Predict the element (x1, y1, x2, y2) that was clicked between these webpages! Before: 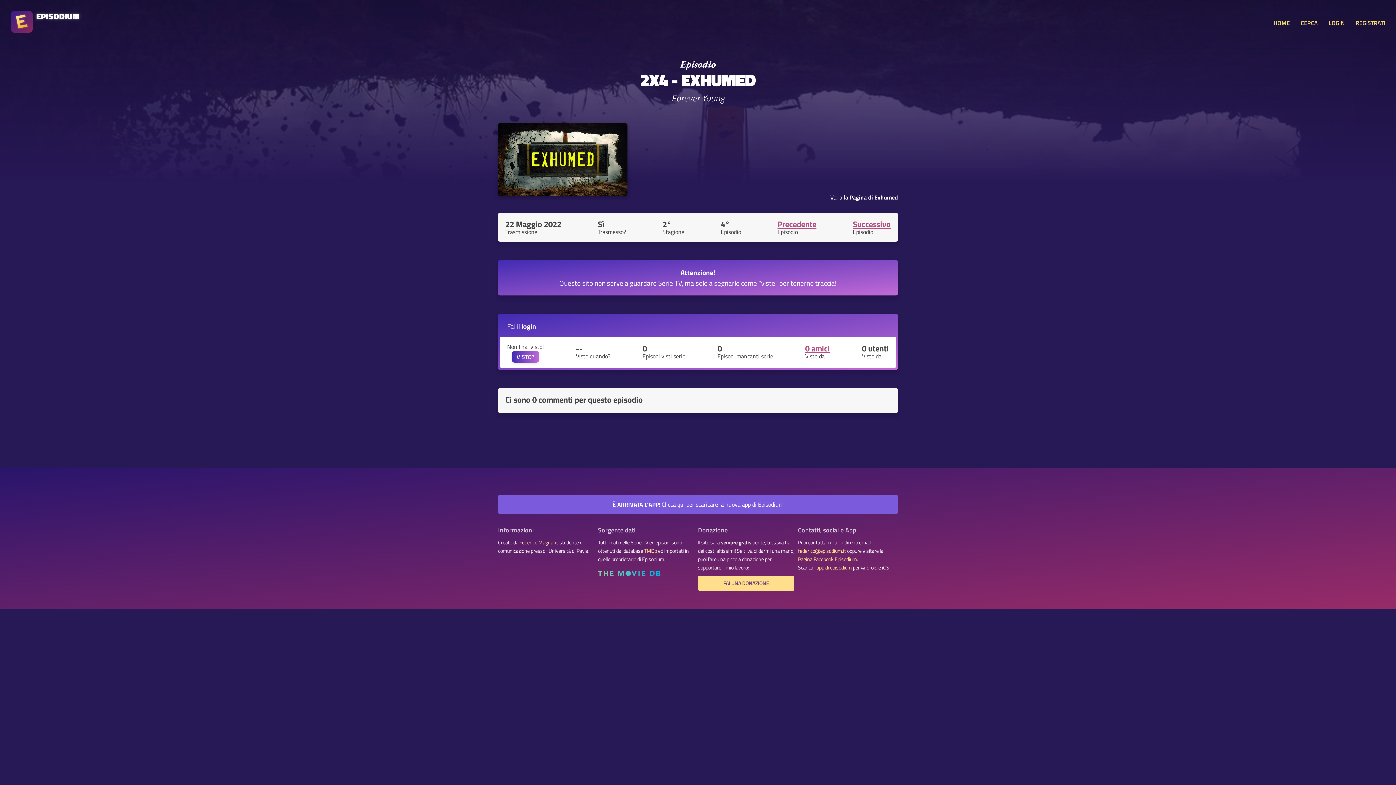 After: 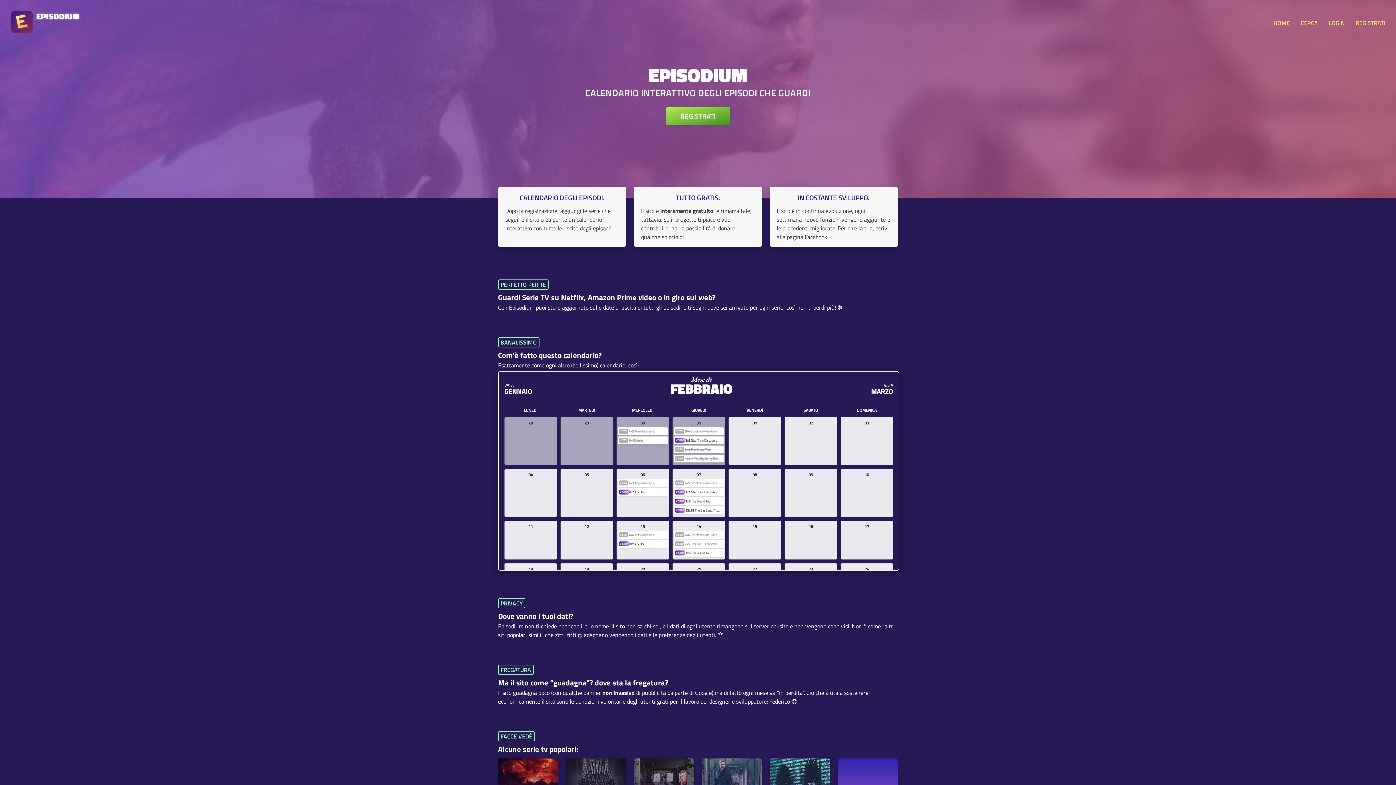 Action: bbox: (1262, 18, 1290, 27) label: HOME